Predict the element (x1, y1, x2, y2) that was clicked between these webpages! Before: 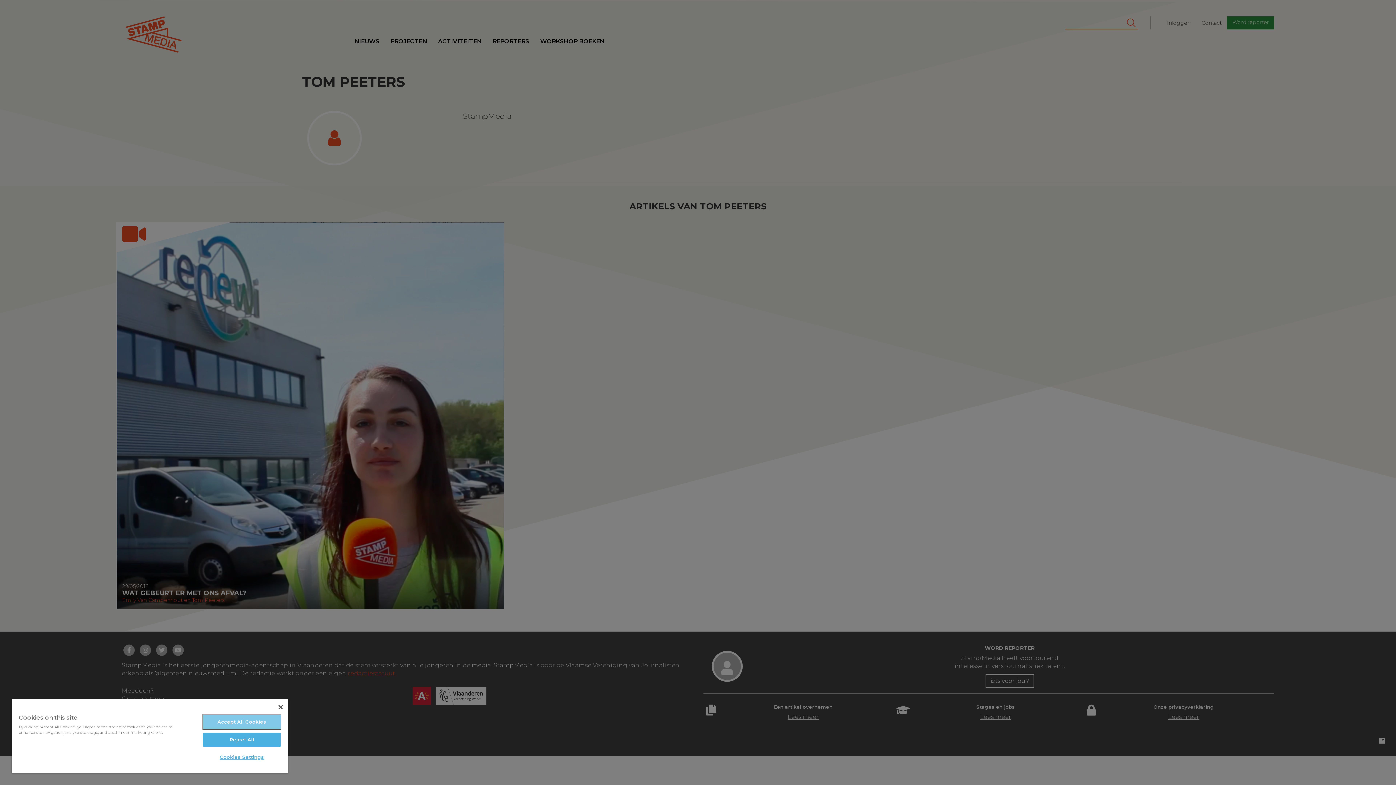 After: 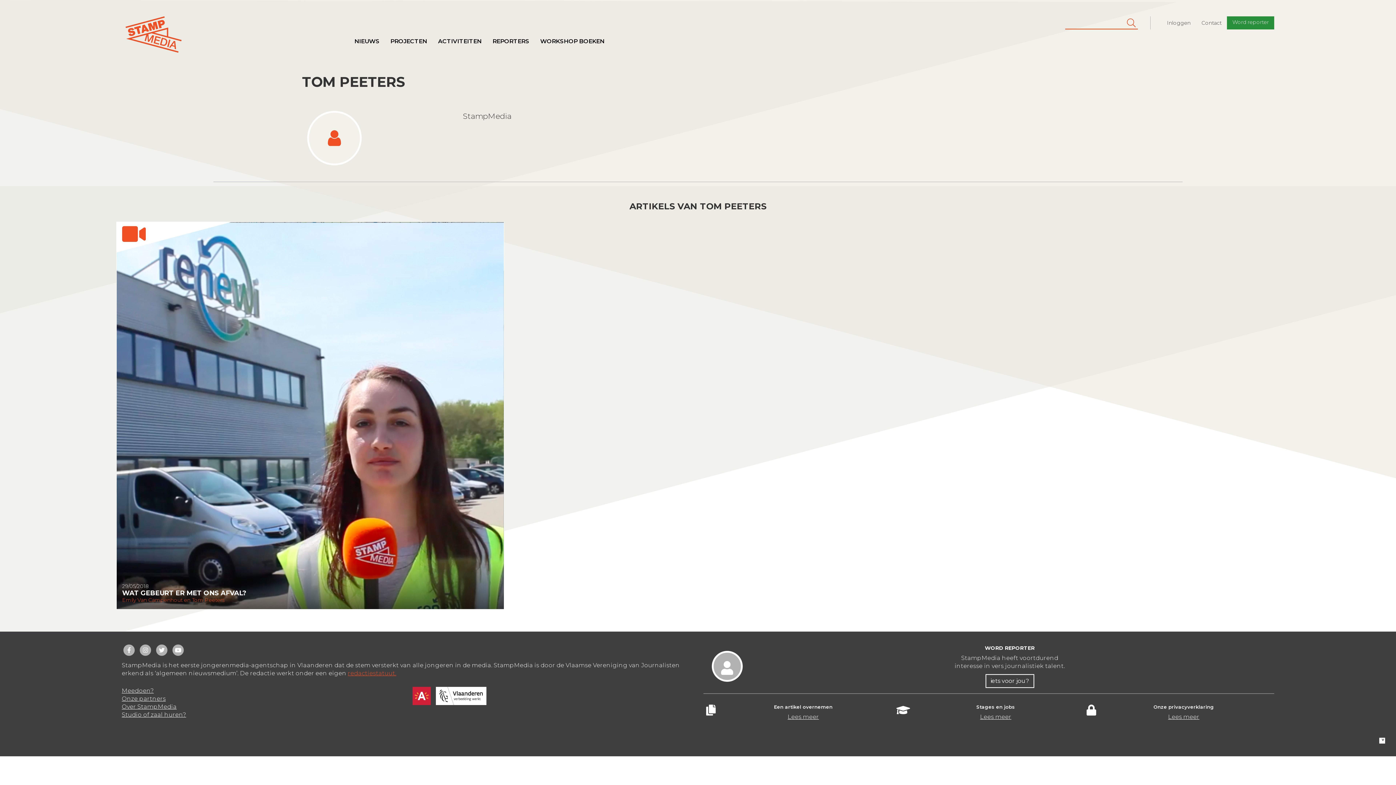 Action: label: Reject All bbox: (203, 733, 280, 747)